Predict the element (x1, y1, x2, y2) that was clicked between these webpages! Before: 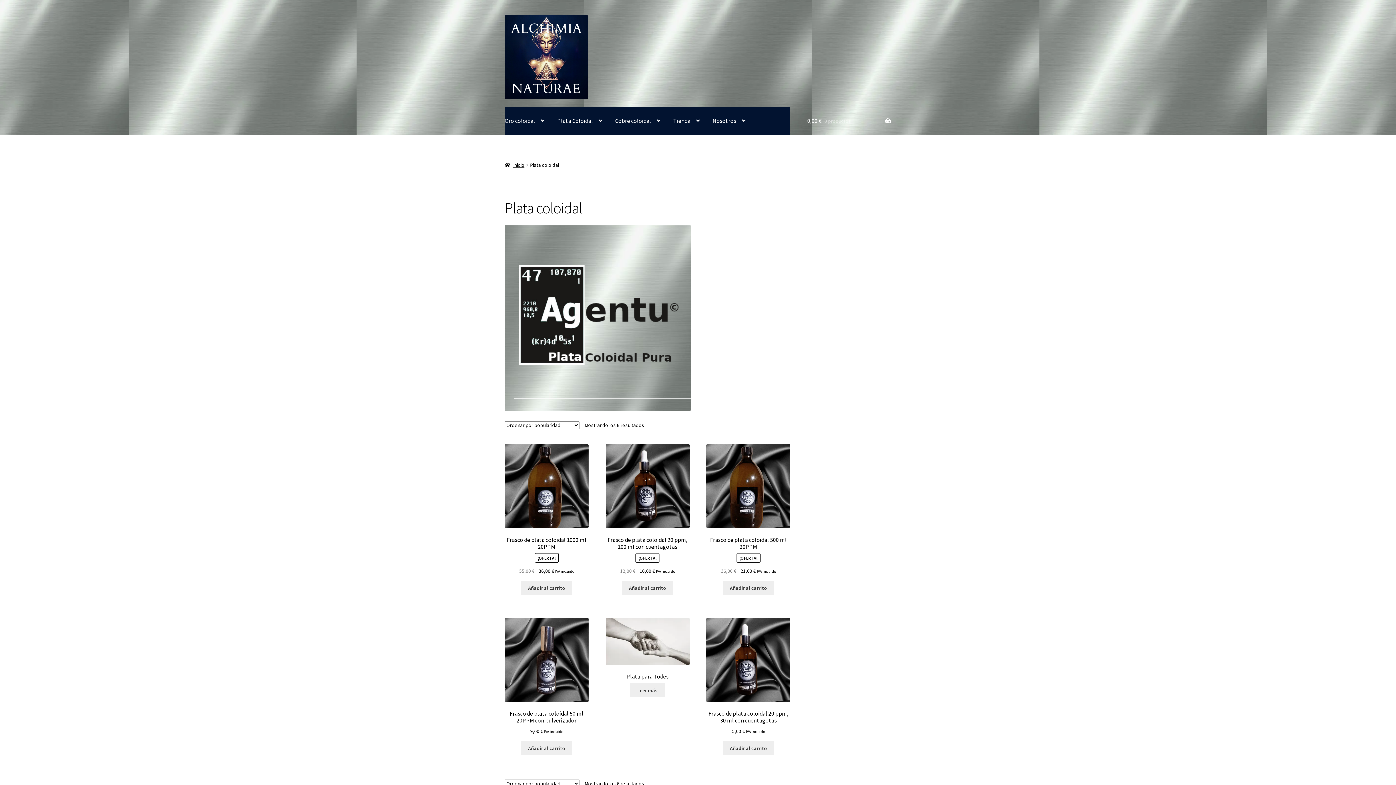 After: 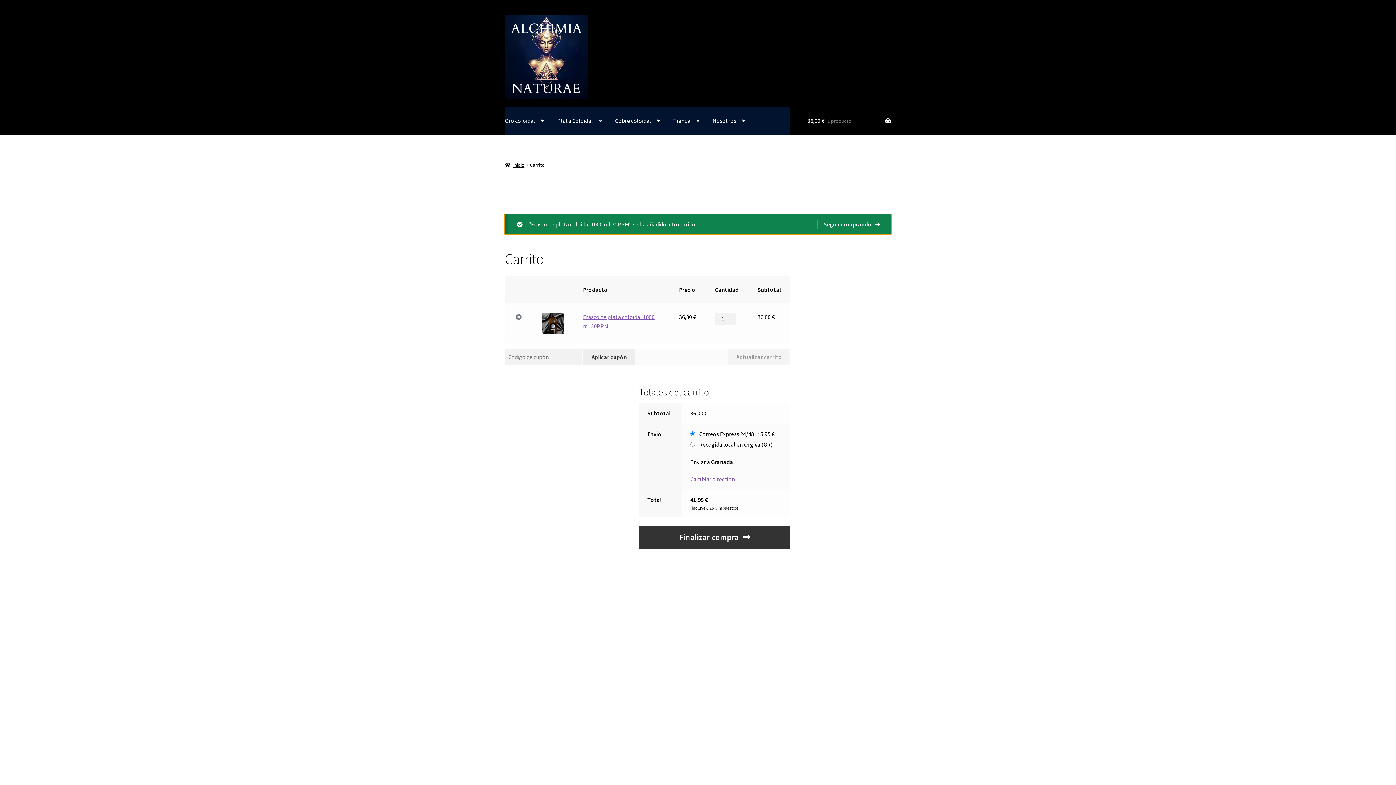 Action: label: Añadir al carrito: “Frasco de plata coloidal 1000 ml 20PPM” bbox: (521, 581, 572, 595)